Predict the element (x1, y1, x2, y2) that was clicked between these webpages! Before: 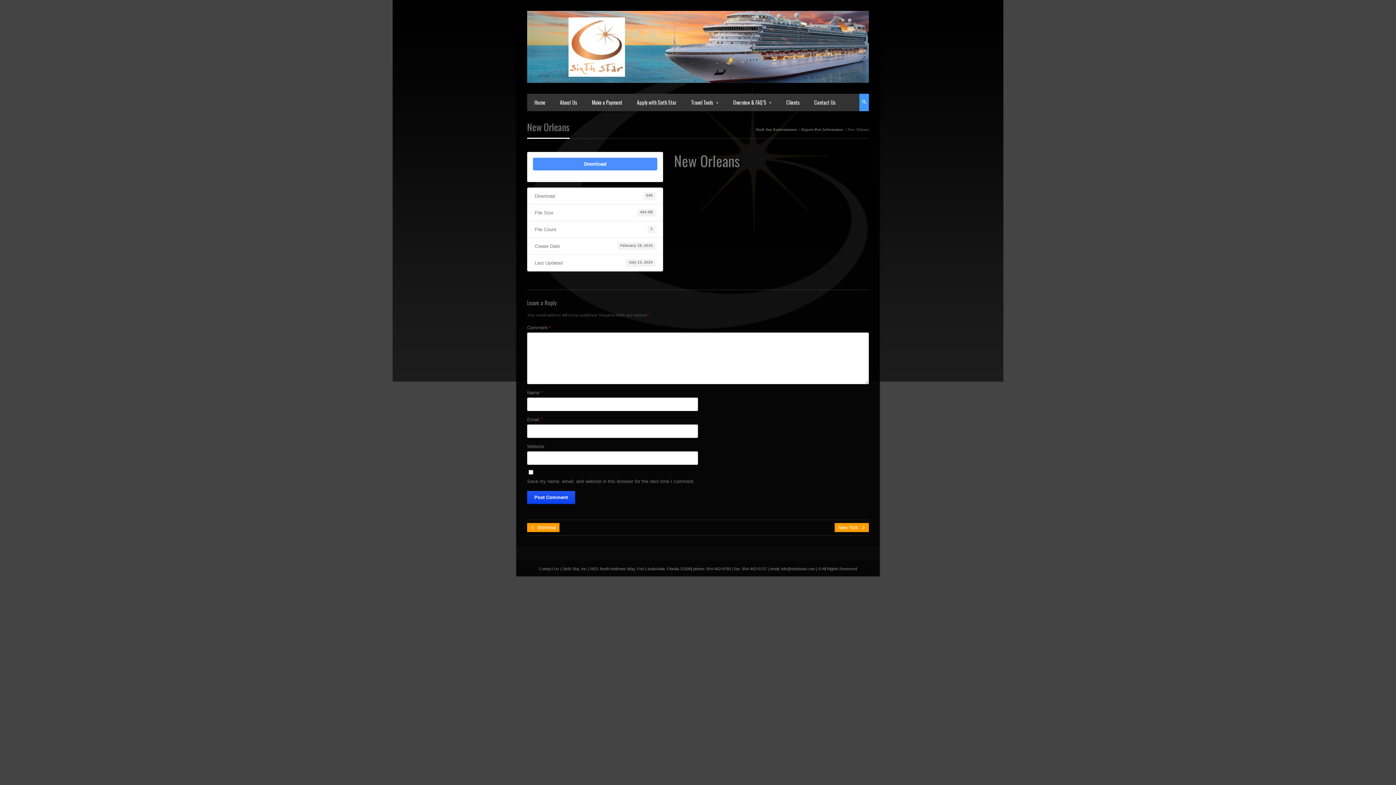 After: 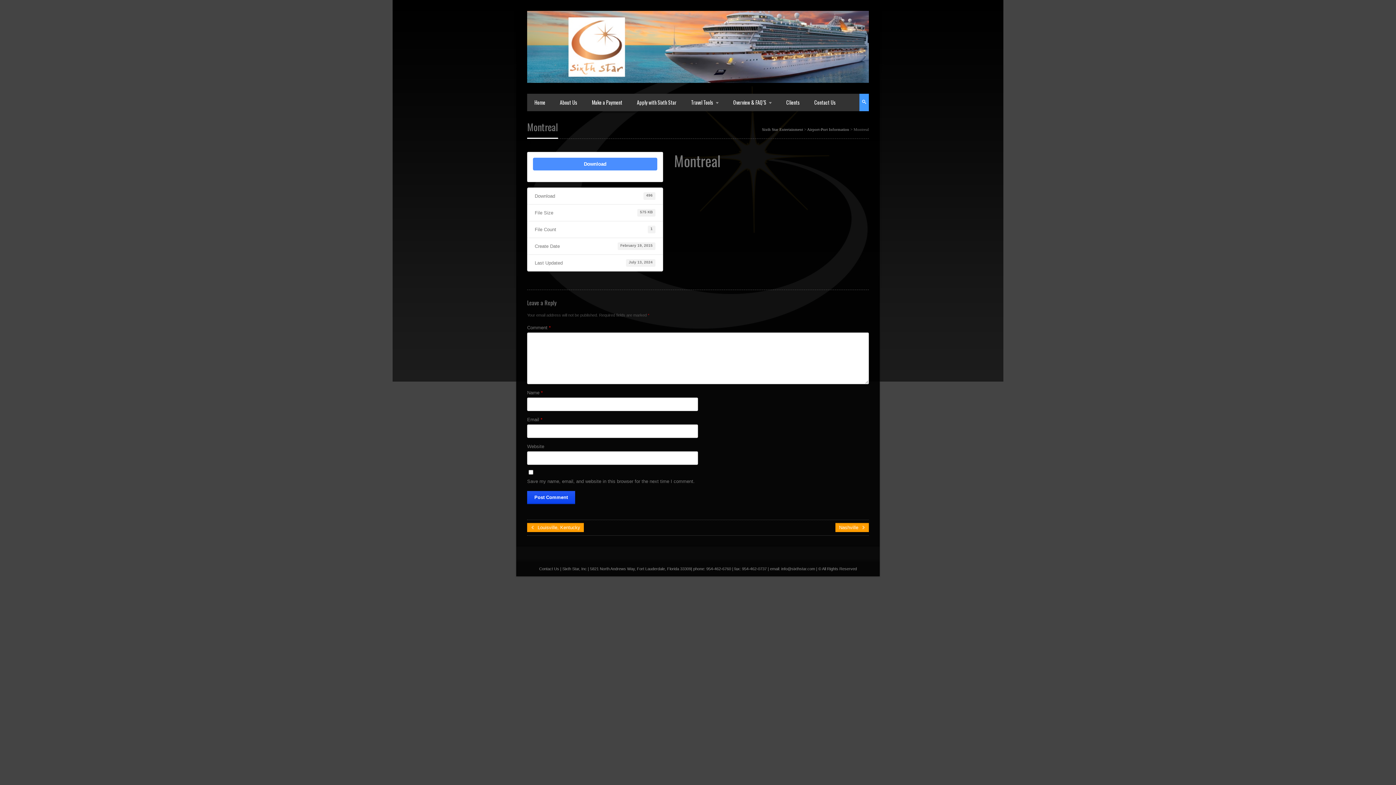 Action: bbox: (527, 523, 559, 532) label:  Montreal